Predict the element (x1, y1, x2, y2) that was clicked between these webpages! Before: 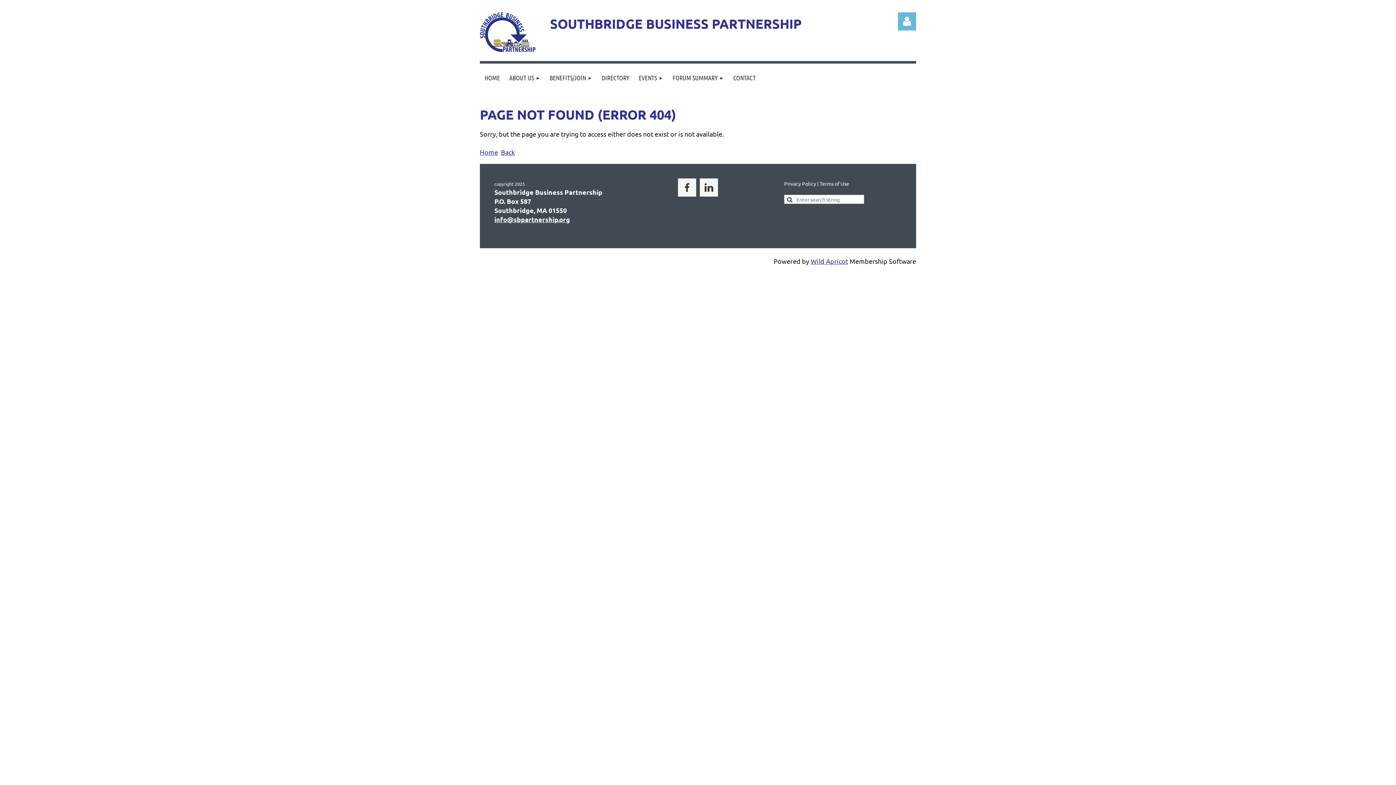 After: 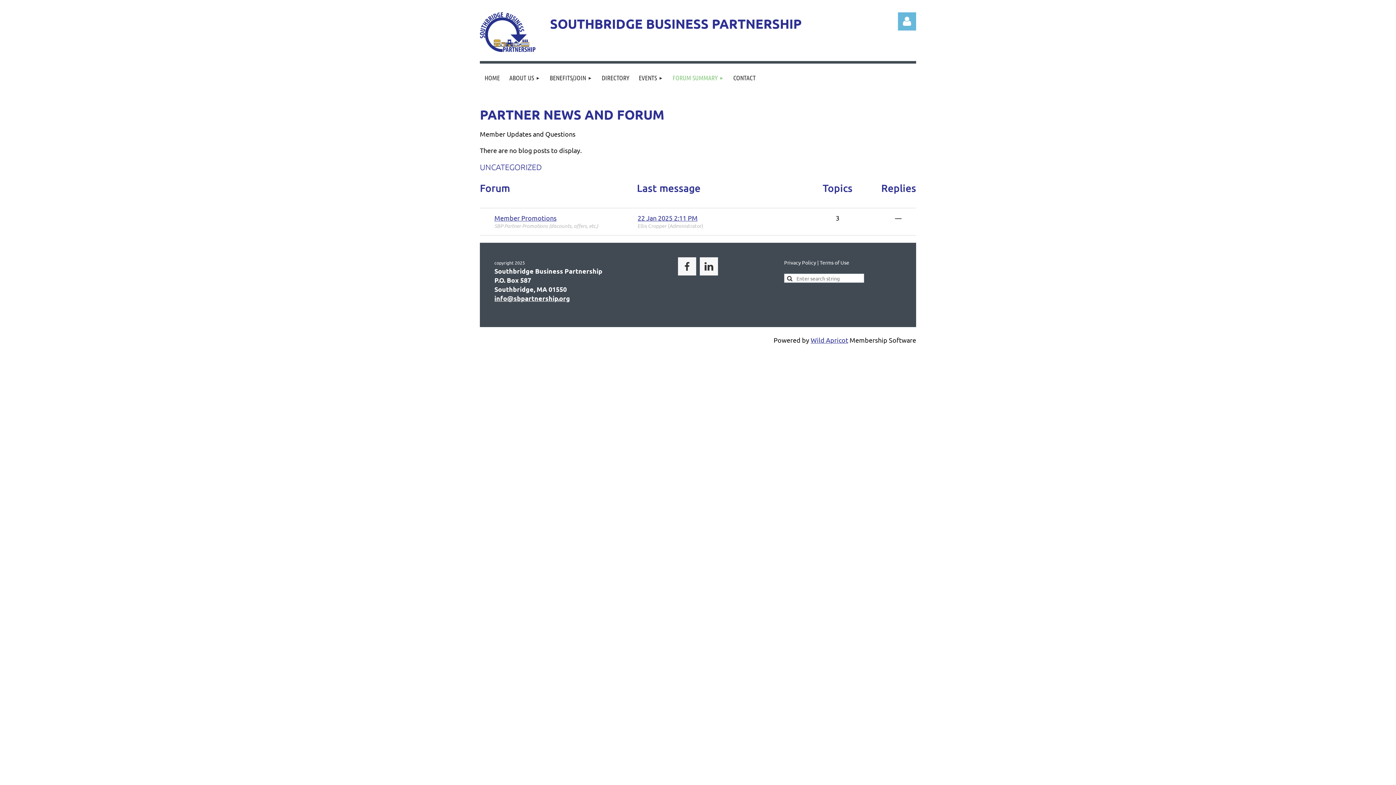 Action: label: FORUM SUMMARY bbox: (668, 63, 728, 92)